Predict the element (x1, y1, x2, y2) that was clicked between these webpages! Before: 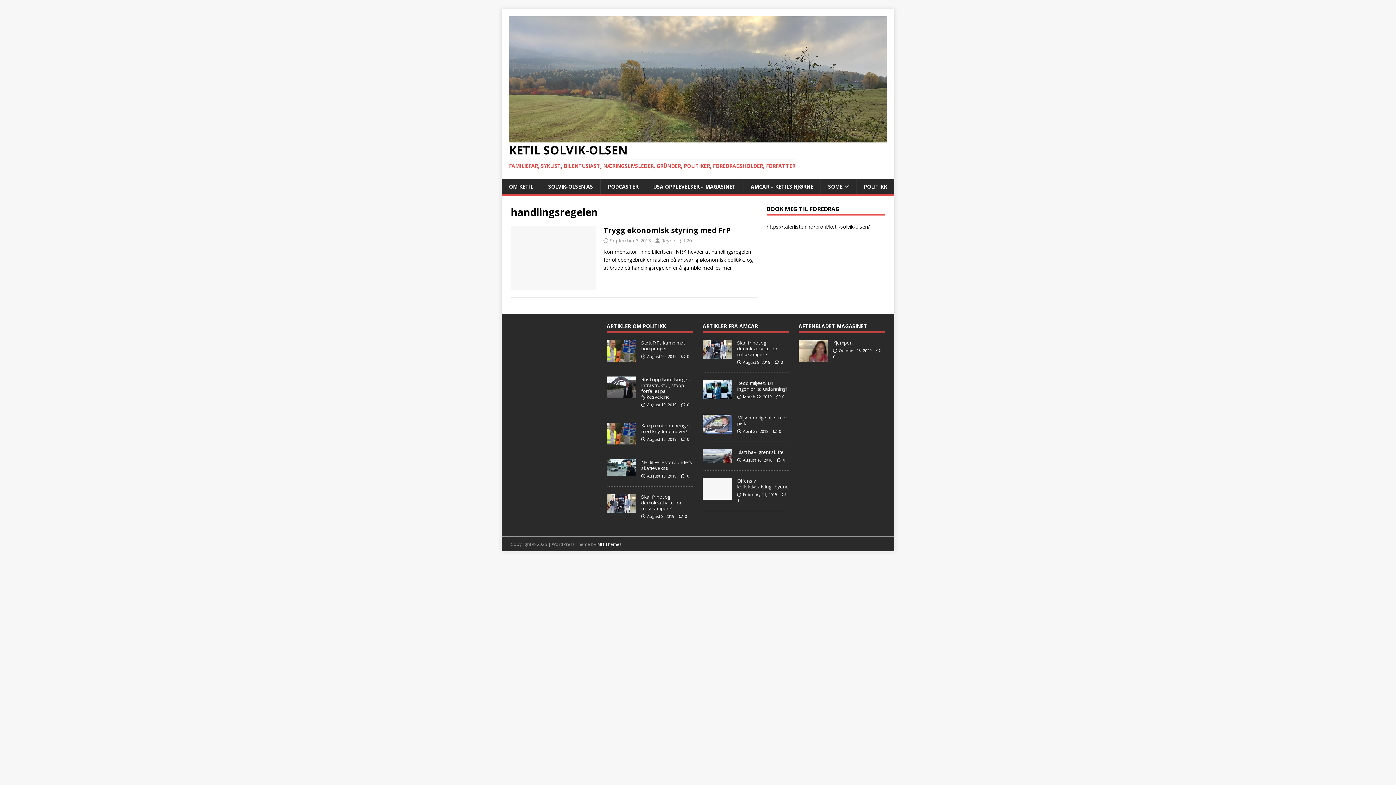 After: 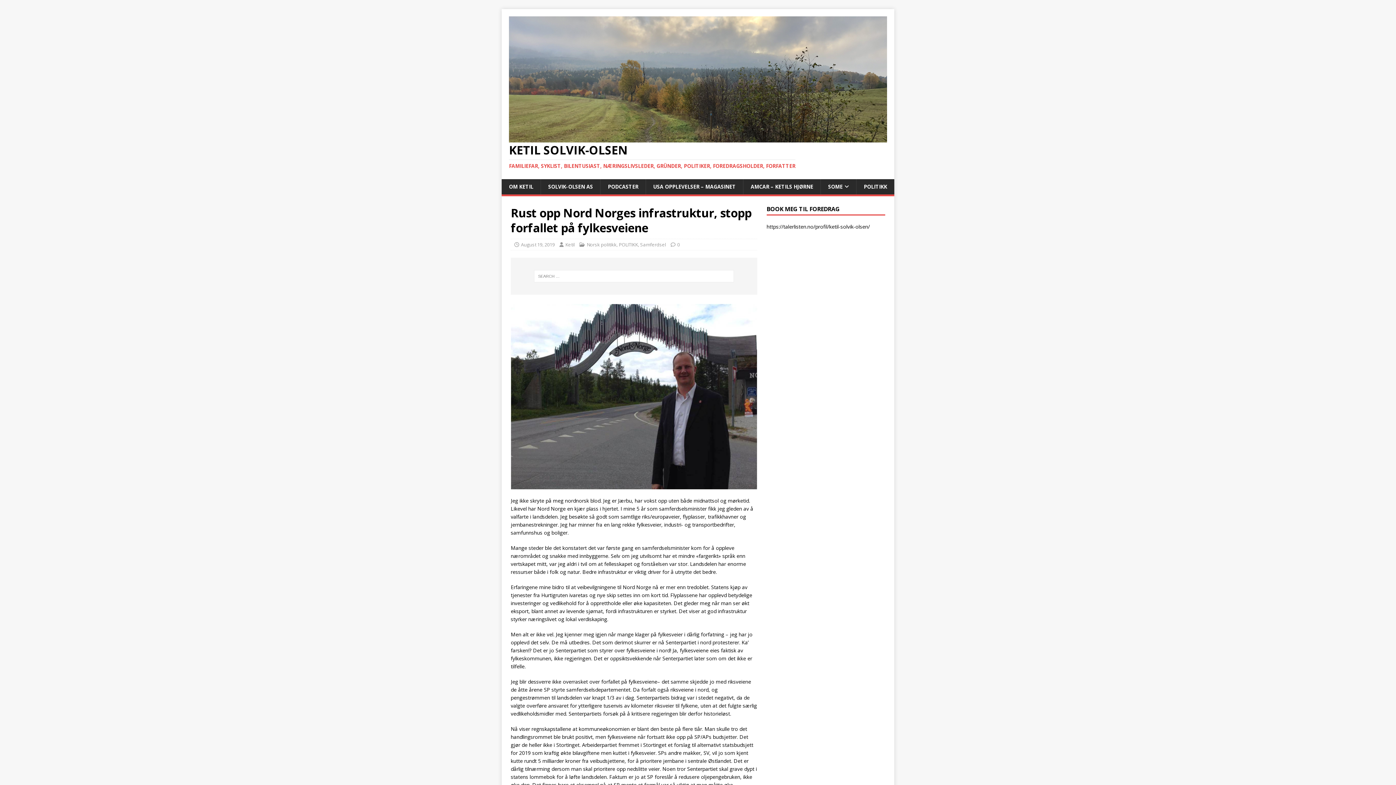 Action: bbox: (641, 376, 690, 400) label: Rust opp Nord Norges infrastruktur, stopp forfallet på fylkesveiene